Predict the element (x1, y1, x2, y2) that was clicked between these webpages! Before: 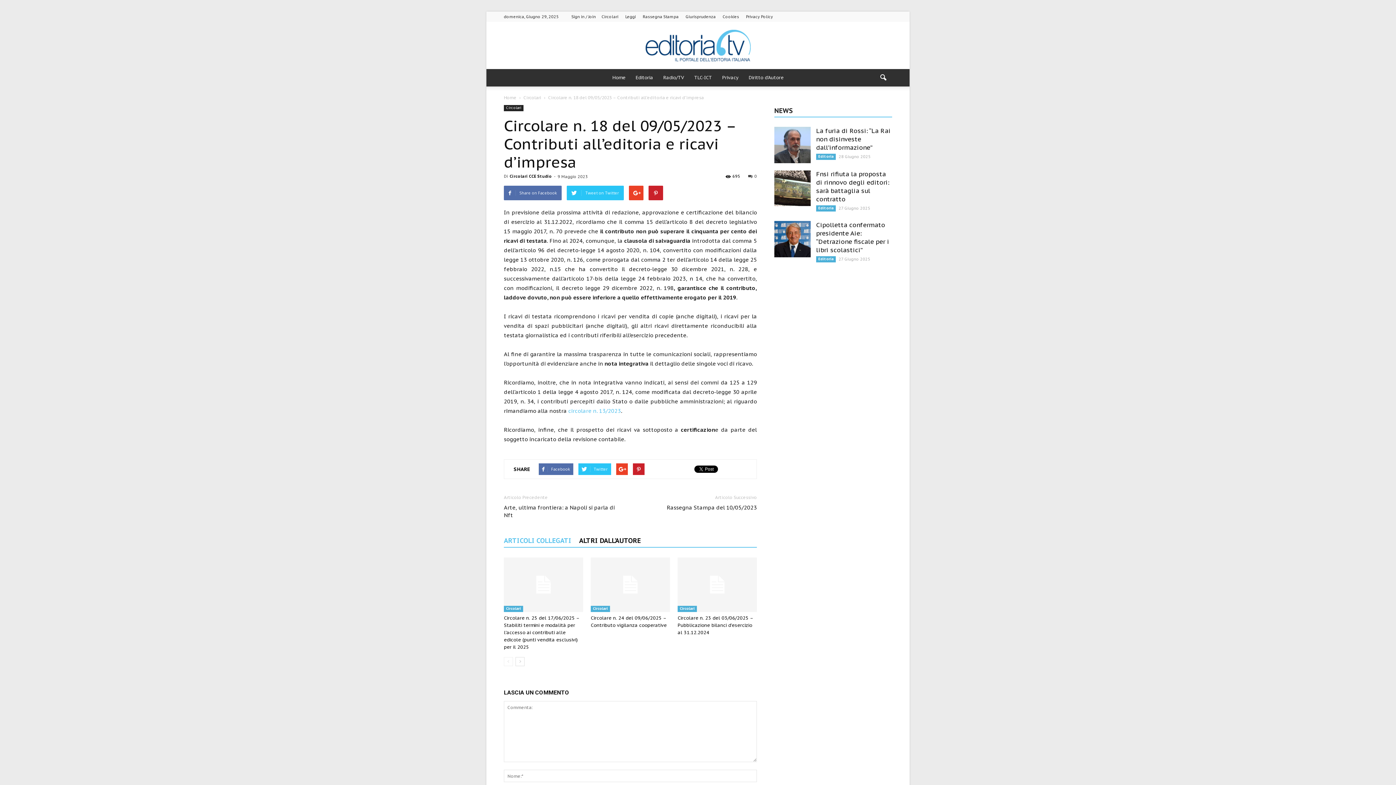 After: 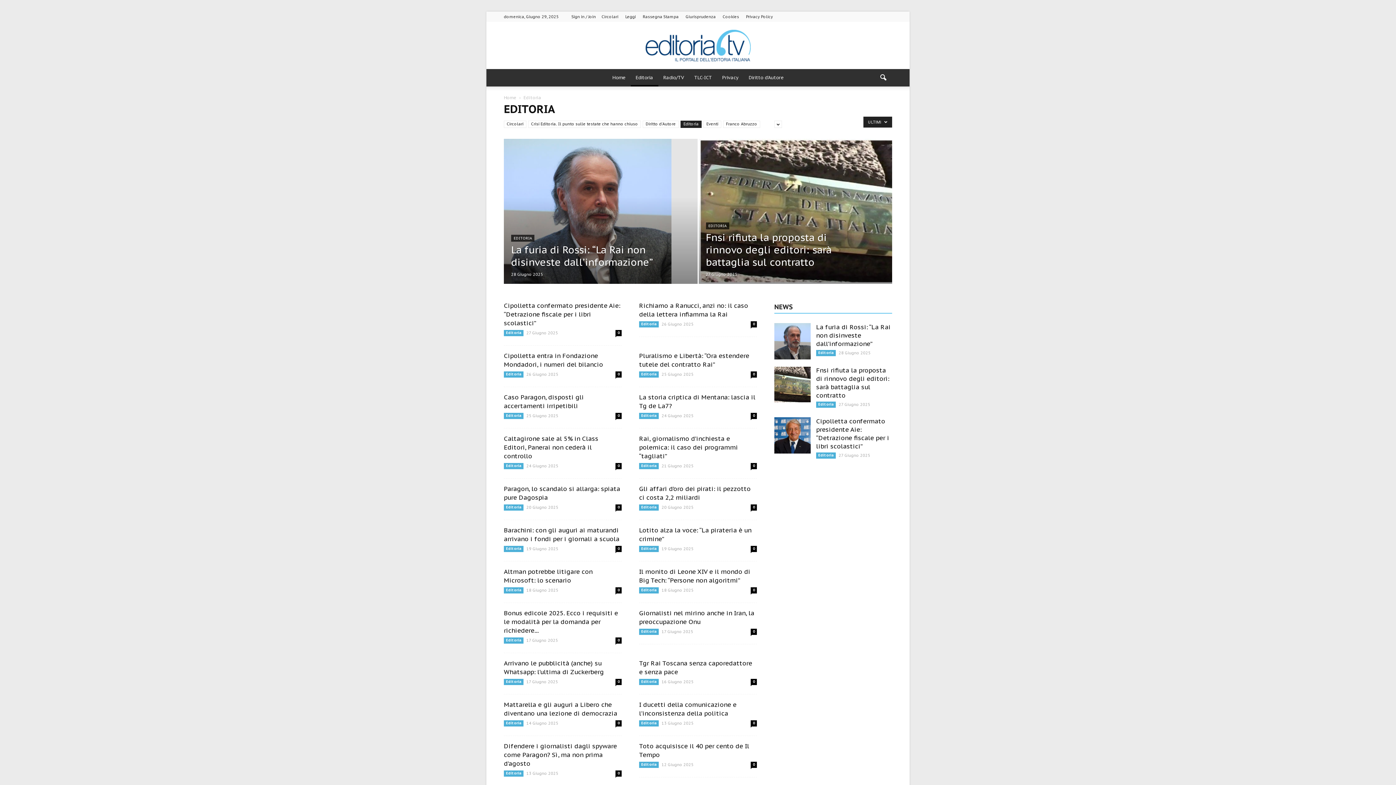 Action: label: Editoria bbox: (816, 153, 836, 160)